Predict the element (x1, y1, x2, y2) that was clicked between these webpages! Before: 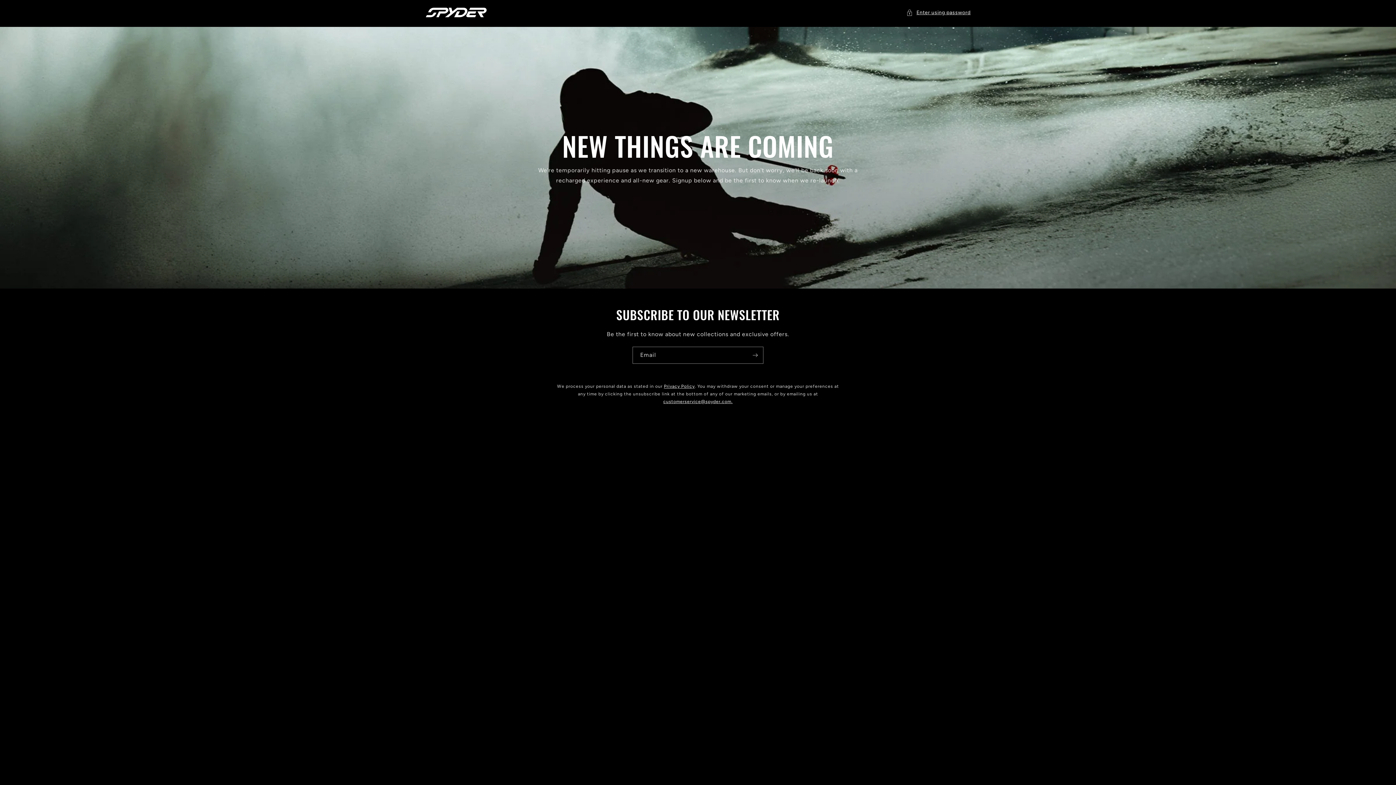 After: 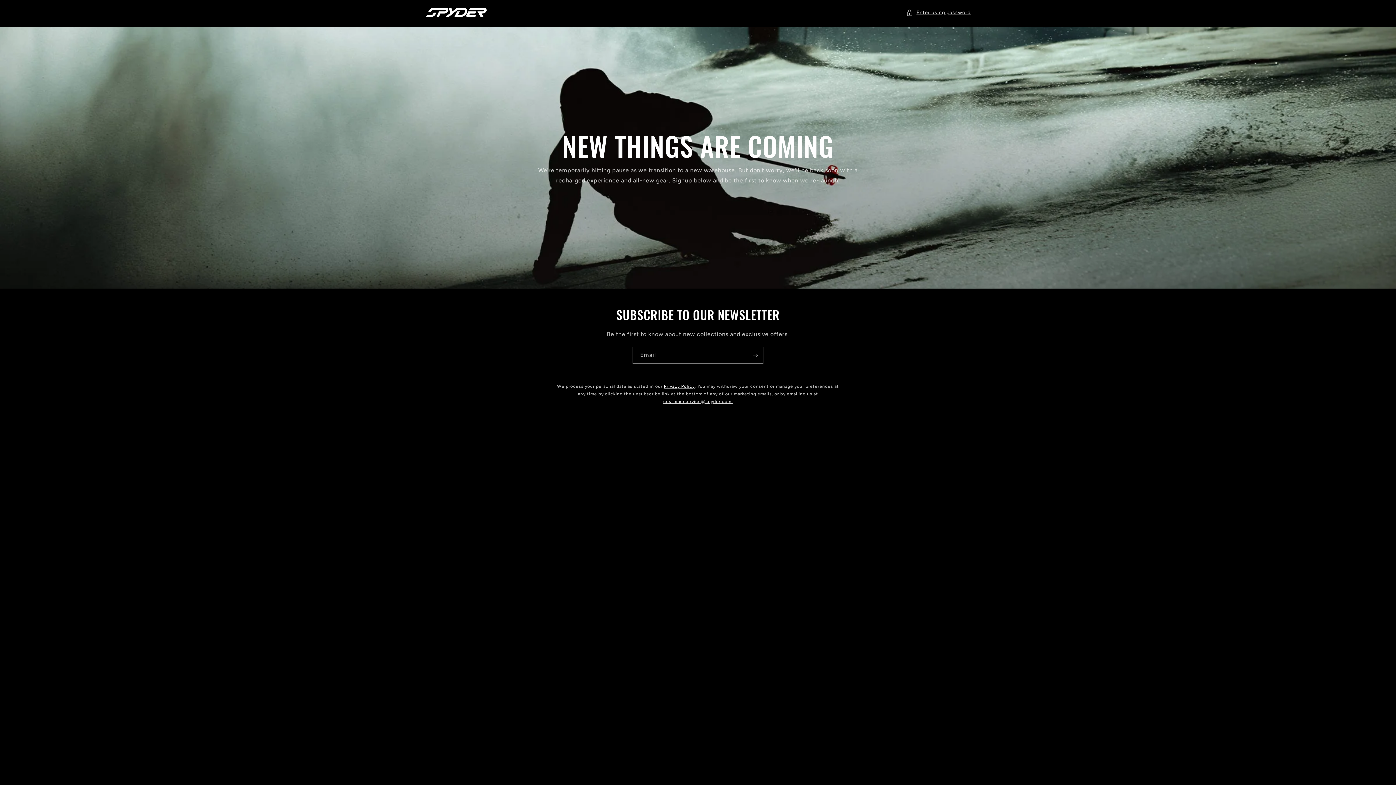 Action: label: Privacy Policy bbox: (664, 384, 694, 389)